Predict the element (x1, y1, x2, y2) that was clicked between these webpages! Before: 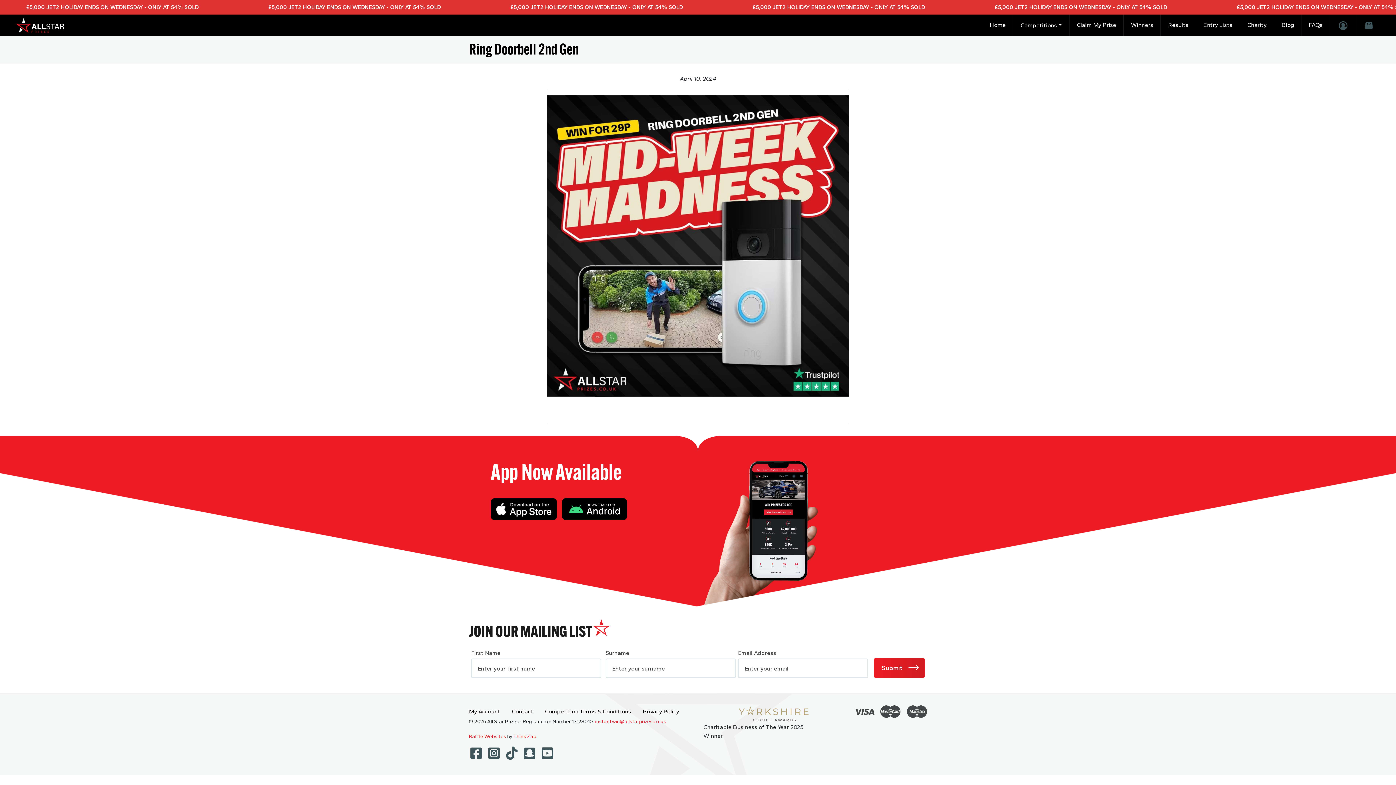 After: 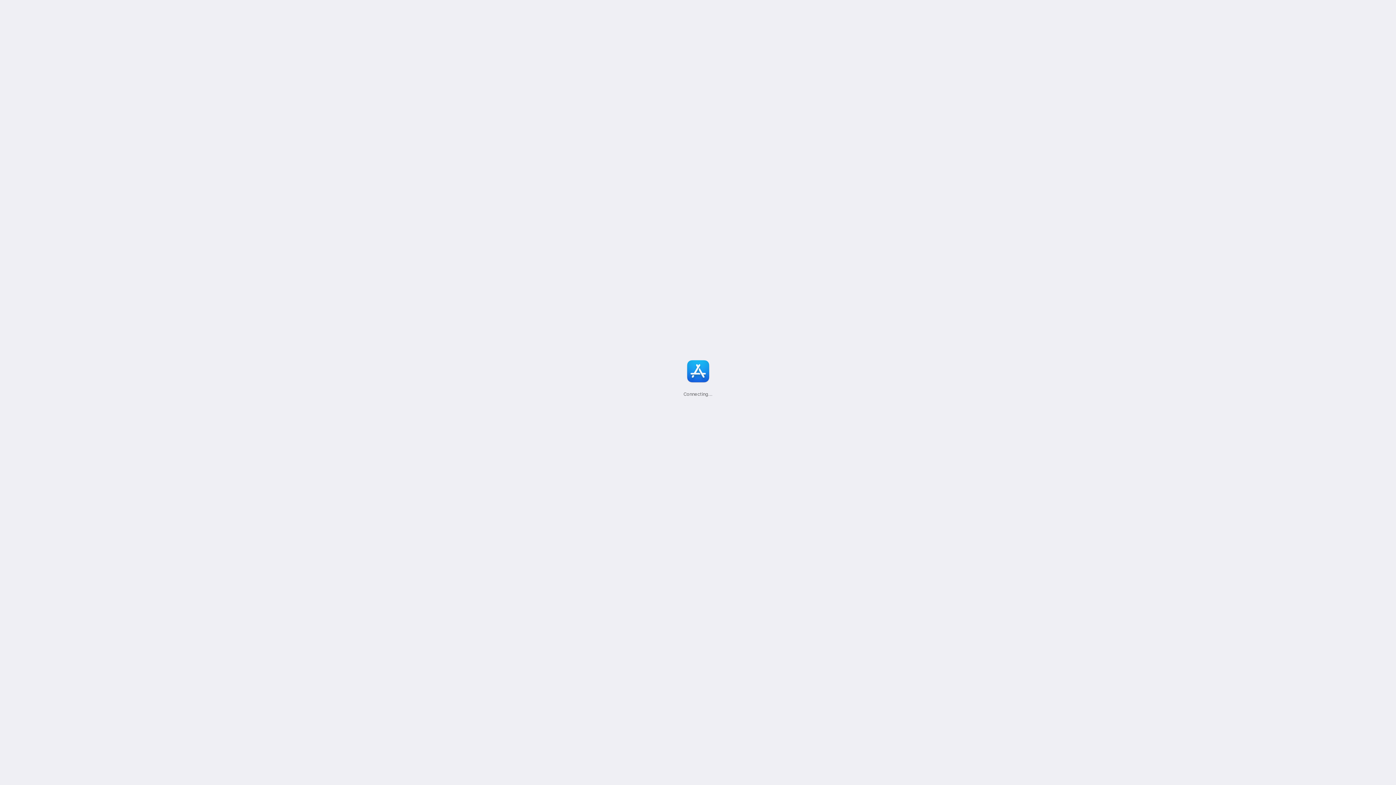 Action: label:   bbox: (490, 505, 558, 512)